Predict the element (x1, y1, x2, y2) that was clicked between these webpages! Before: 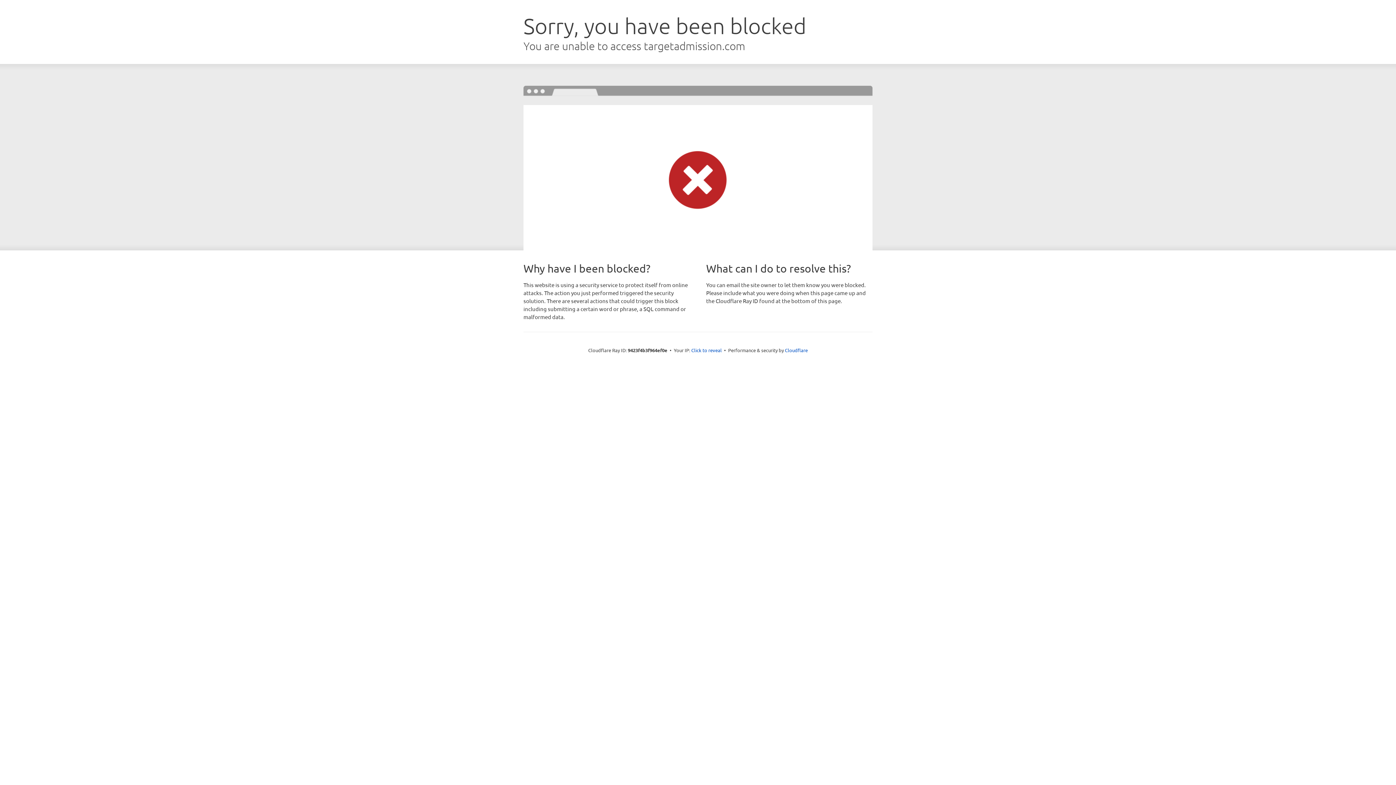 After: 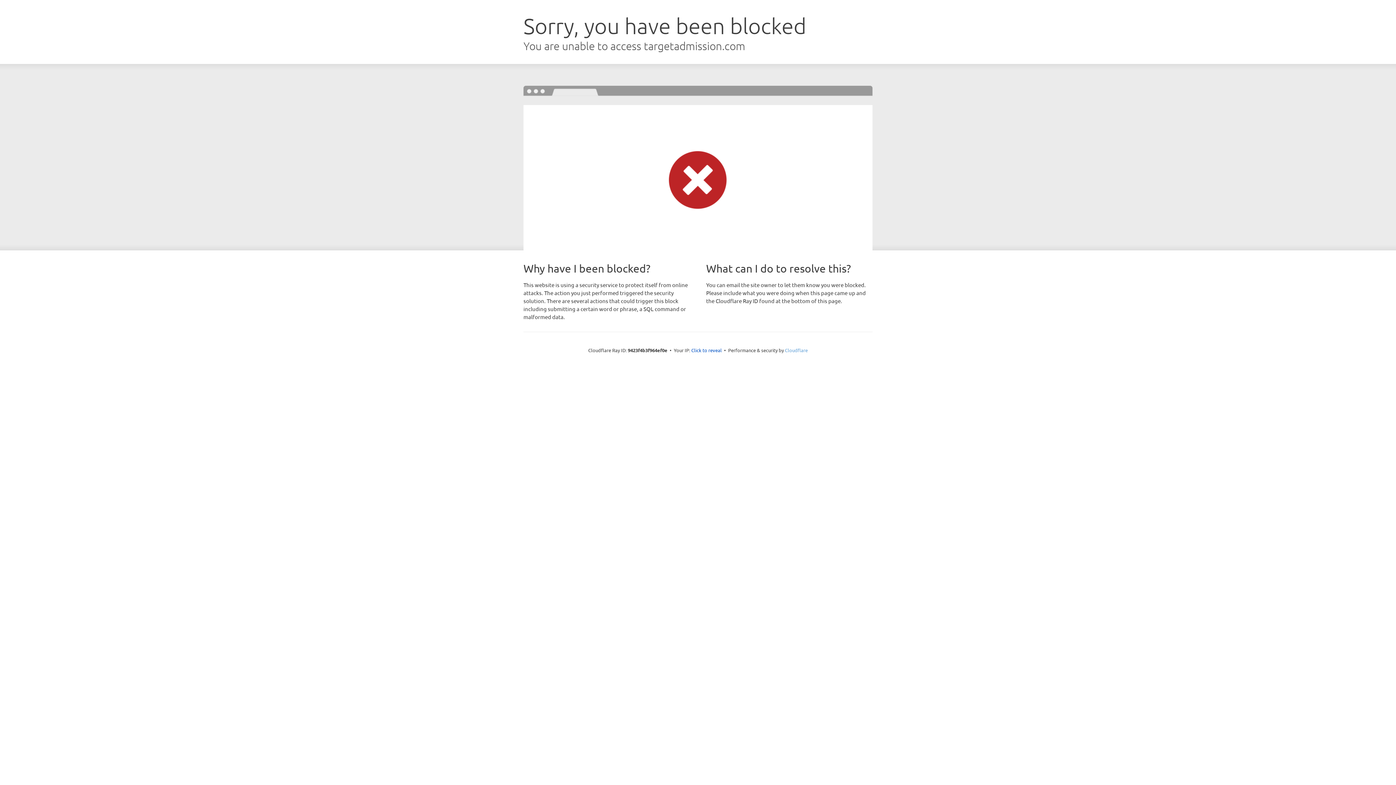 Action: bbox: (785, 347, 808, 353) label: Cloudflare